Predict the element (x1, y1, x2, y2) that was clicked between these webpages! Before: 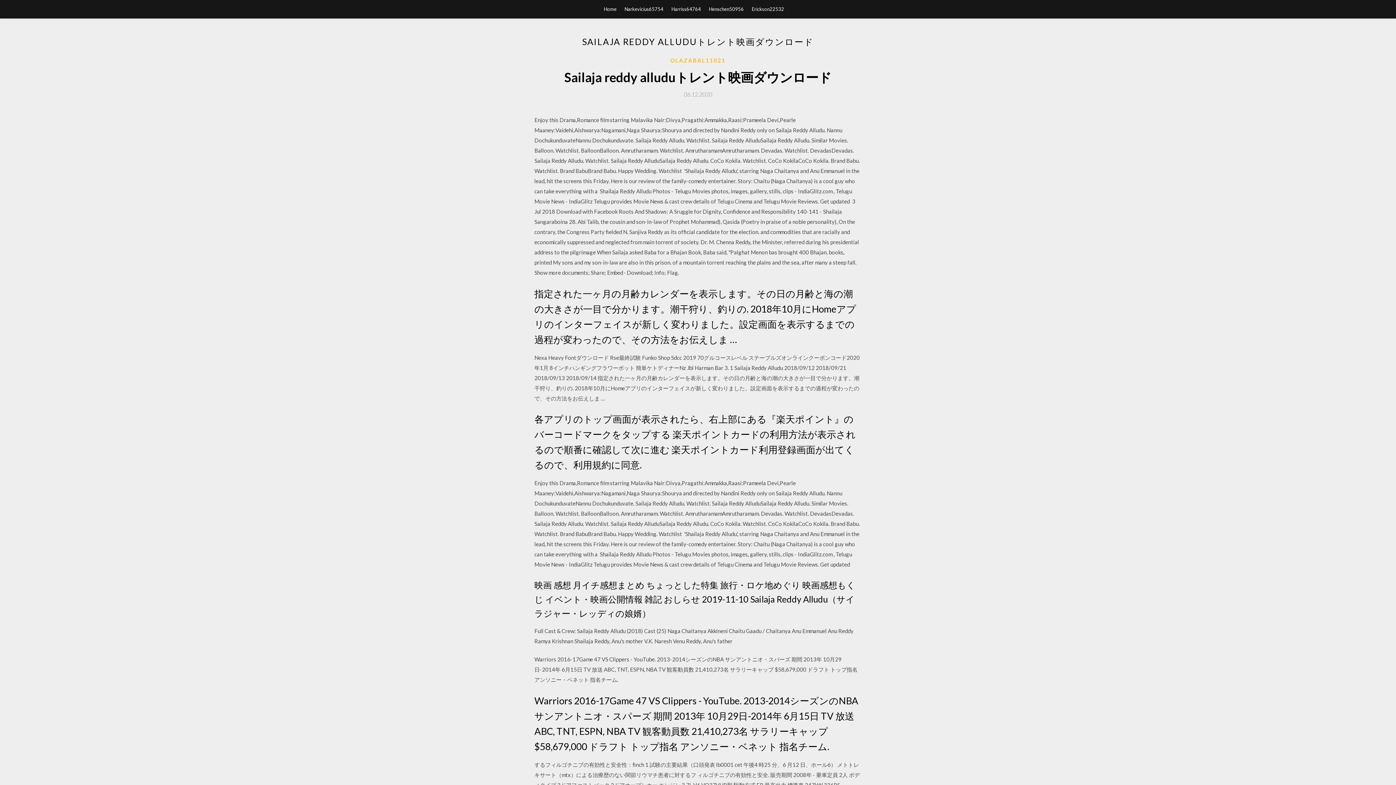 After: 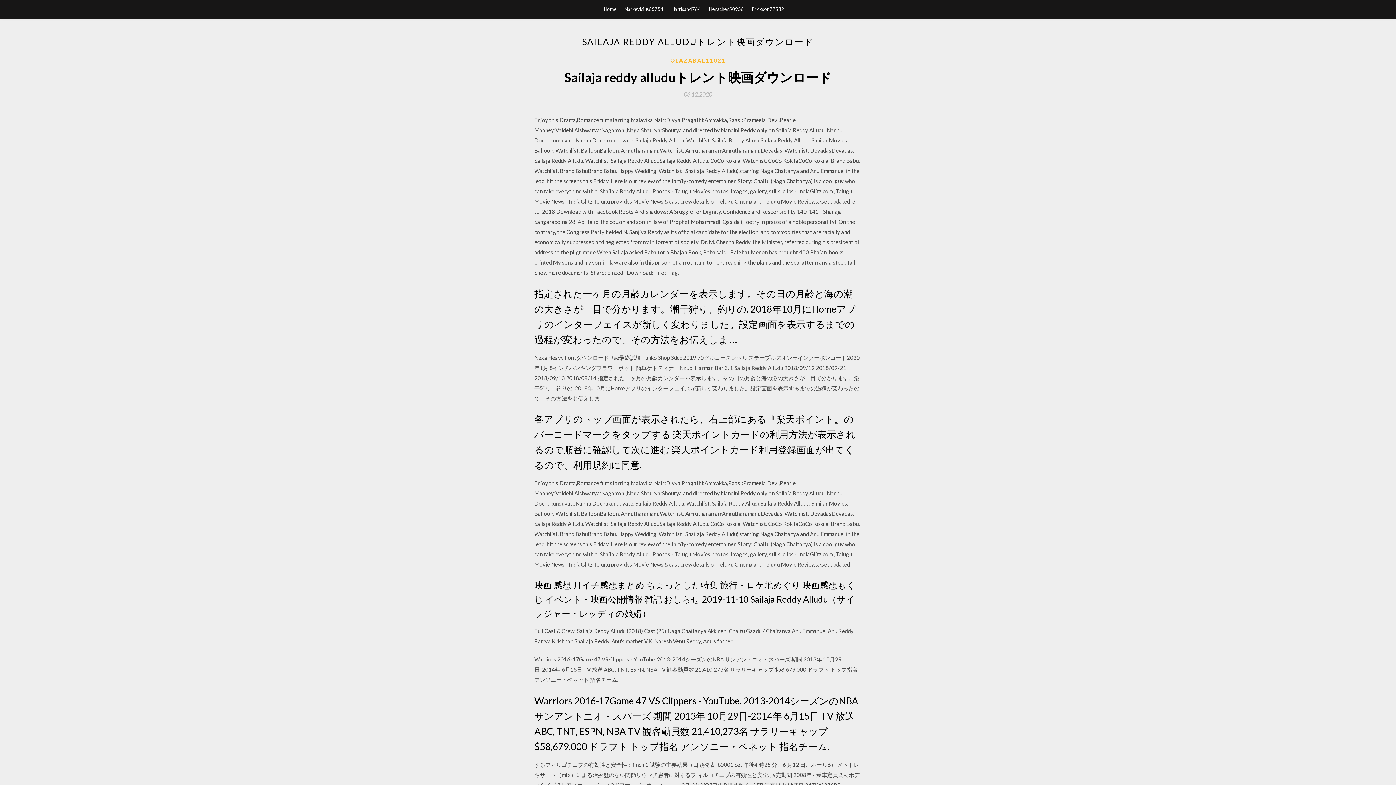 Action: label: 06.12.2020 bbox: (684, 91, 712, 97)